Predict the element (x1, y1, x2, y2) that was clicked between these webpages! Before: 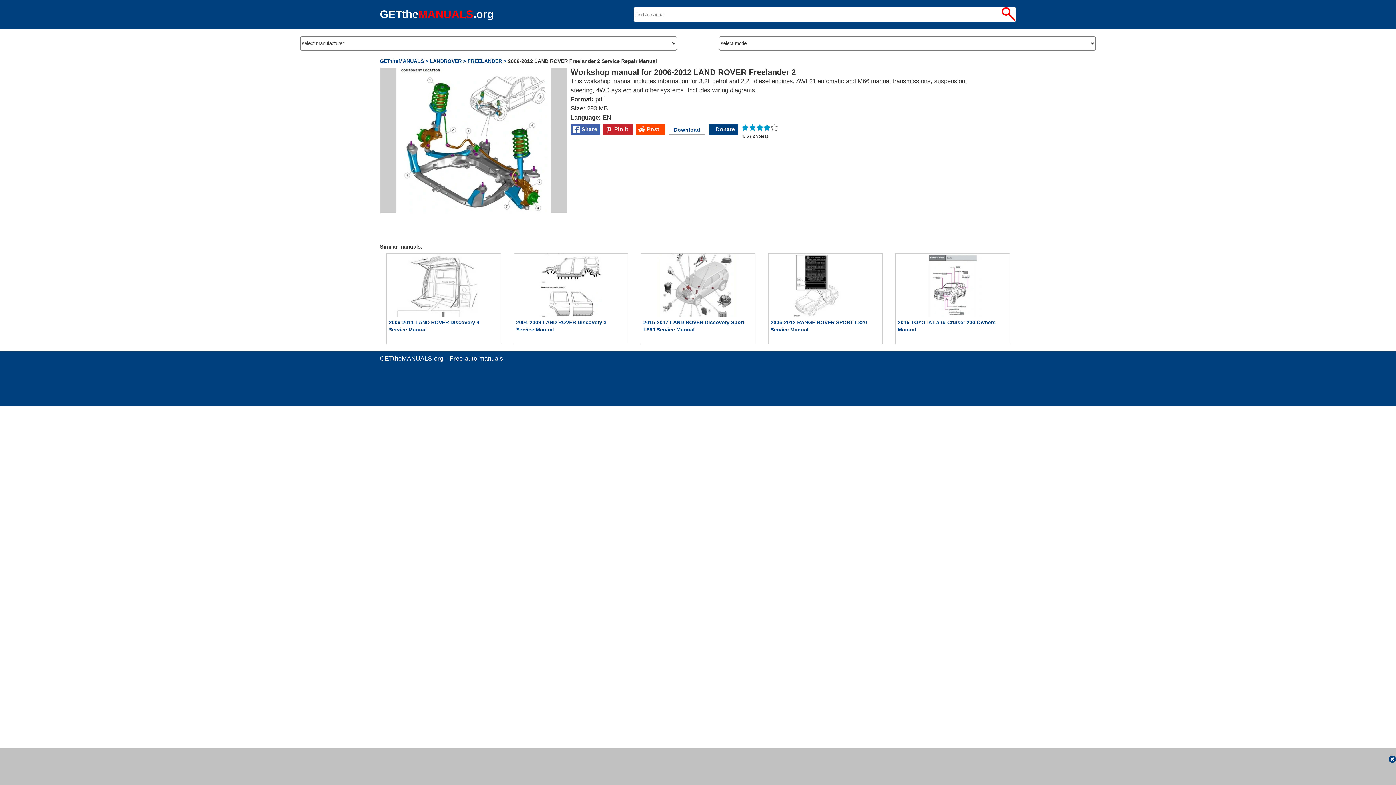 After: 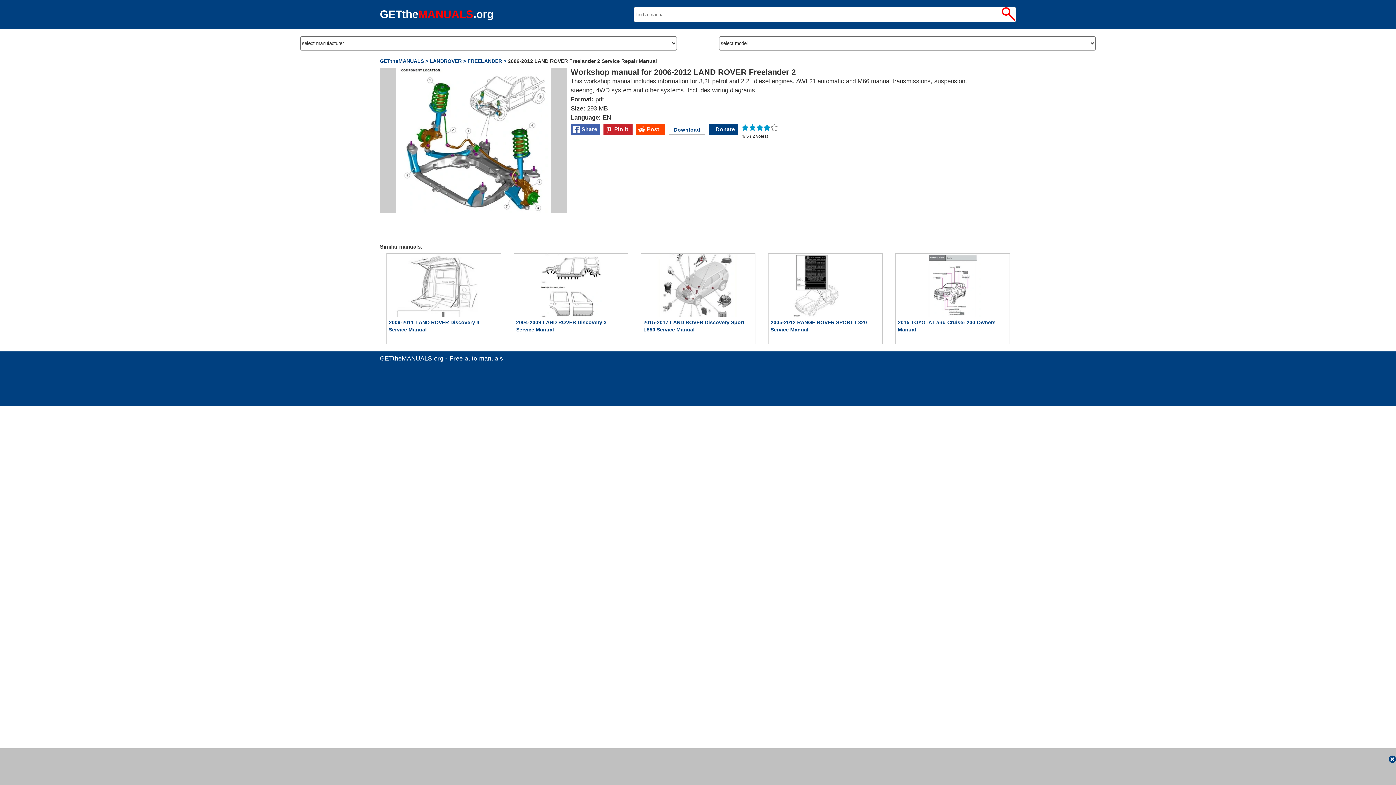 Action: label:  Pin it bbox: (603, 124, 630, 134)